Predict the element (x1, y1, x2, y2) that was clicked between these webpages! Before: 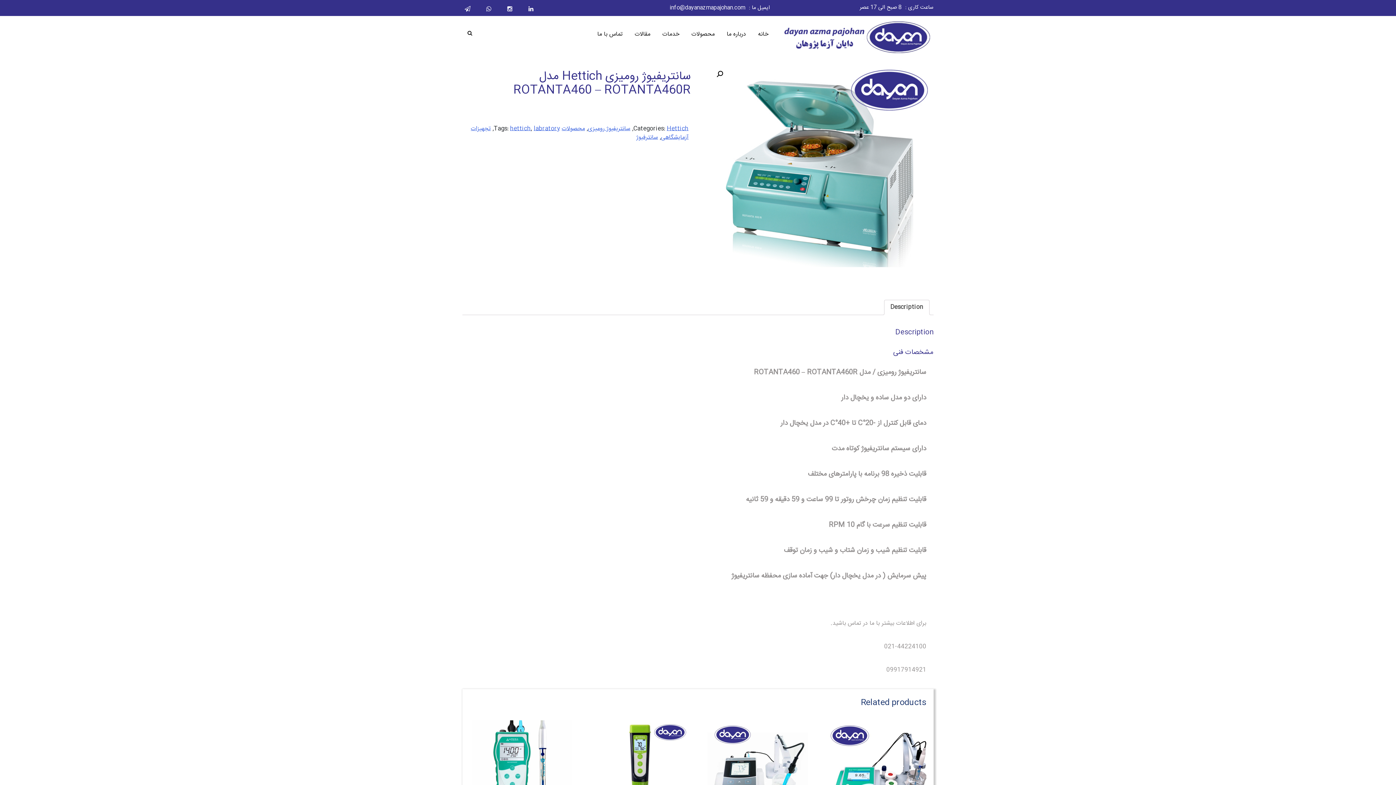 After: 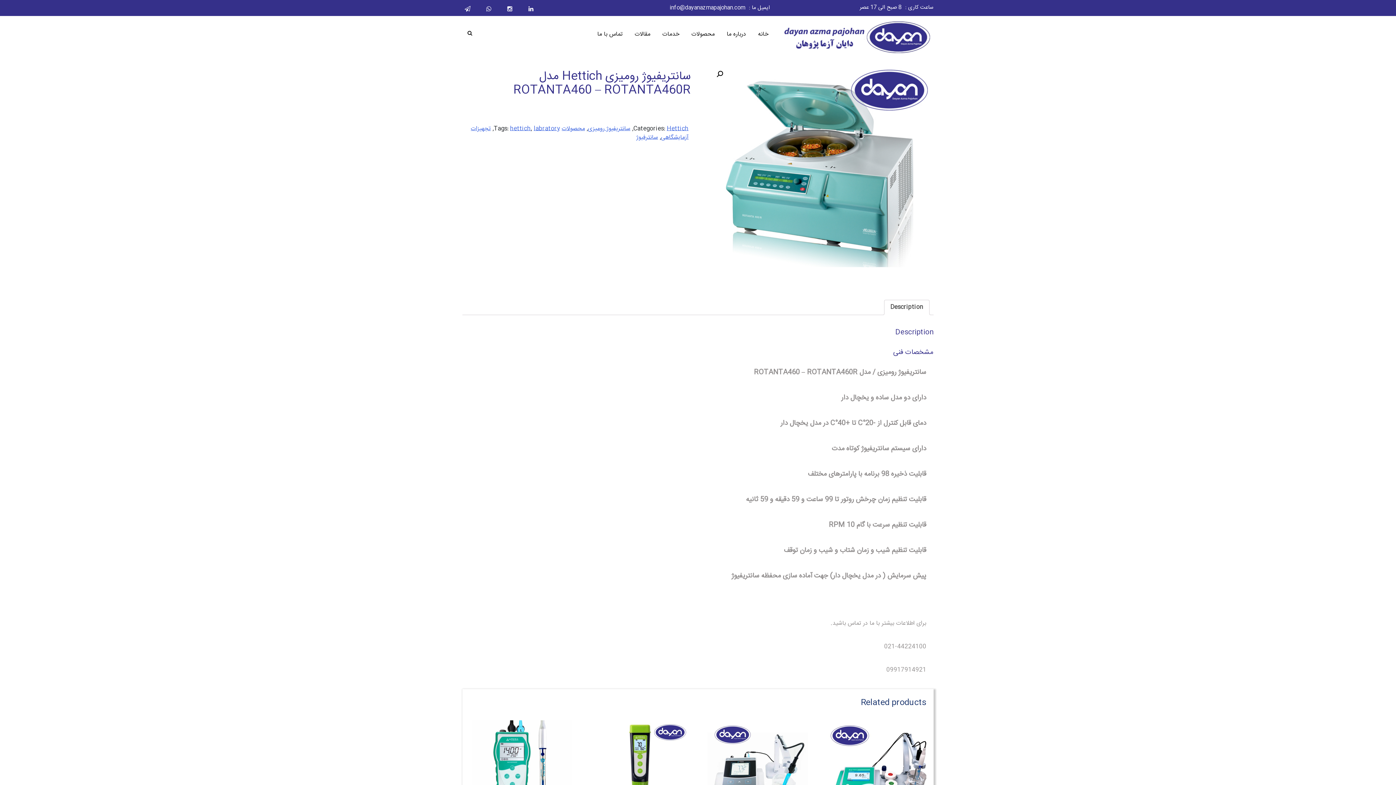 Action: label: Description bbox: (890, 300, 923, 314)